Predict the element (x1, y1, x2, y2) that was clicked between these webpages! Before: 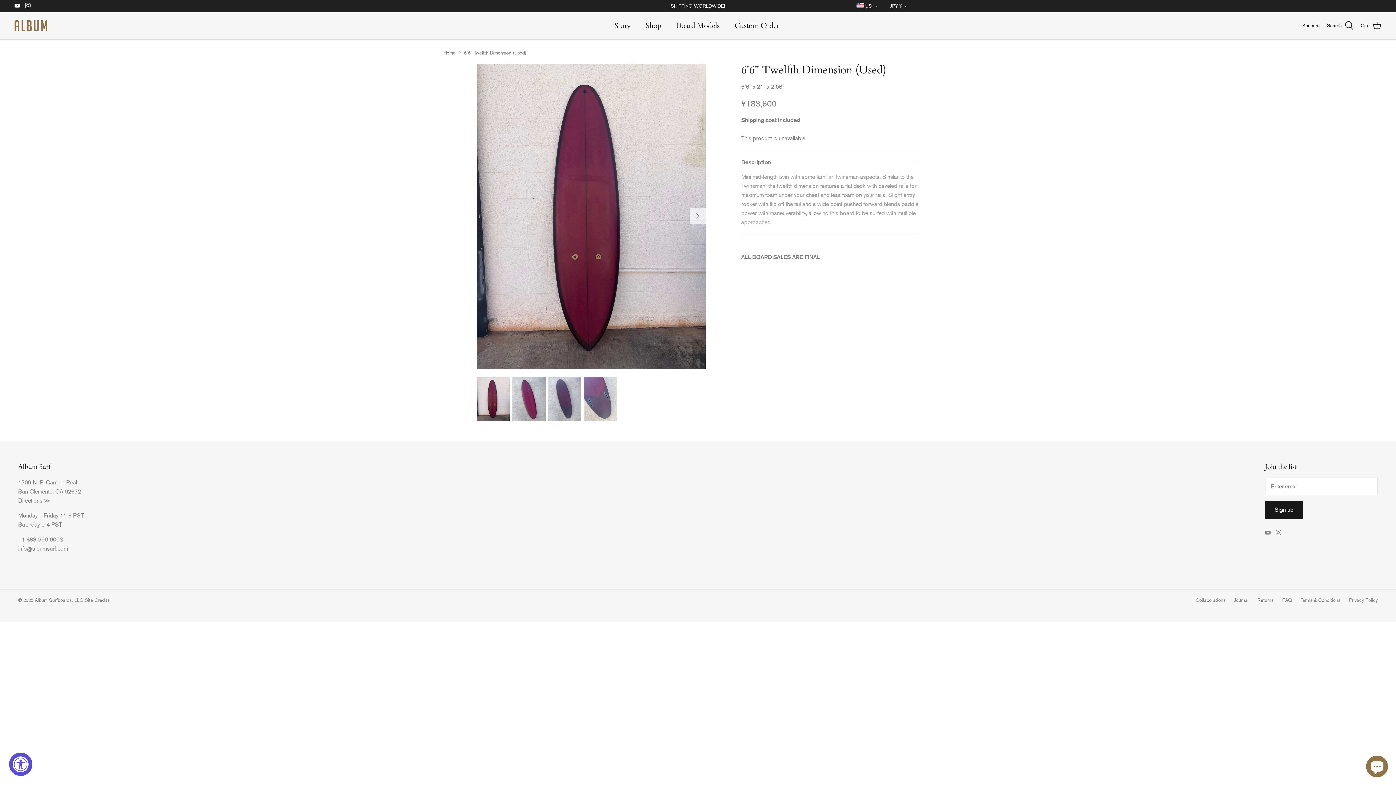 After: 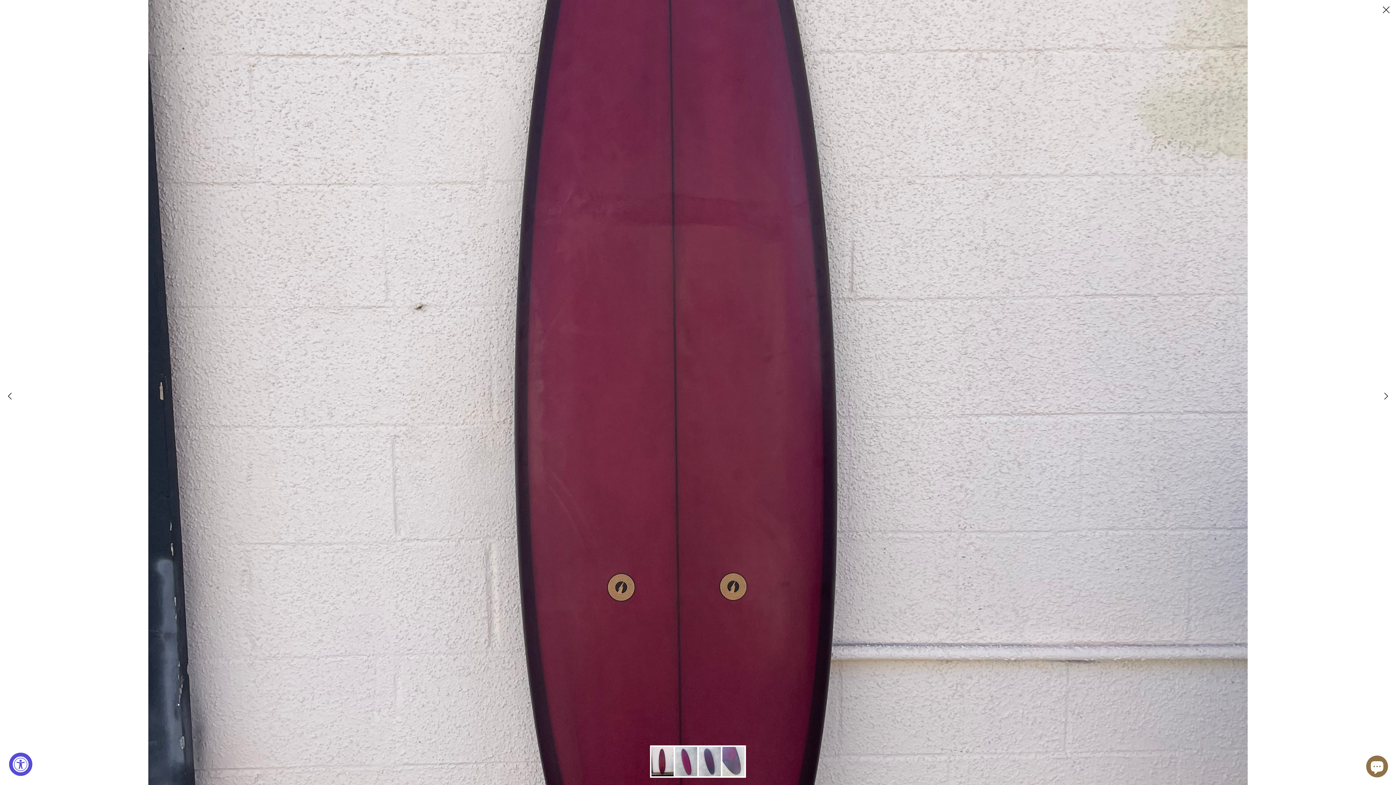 Action: bbox: (476, 63, 705, 368)